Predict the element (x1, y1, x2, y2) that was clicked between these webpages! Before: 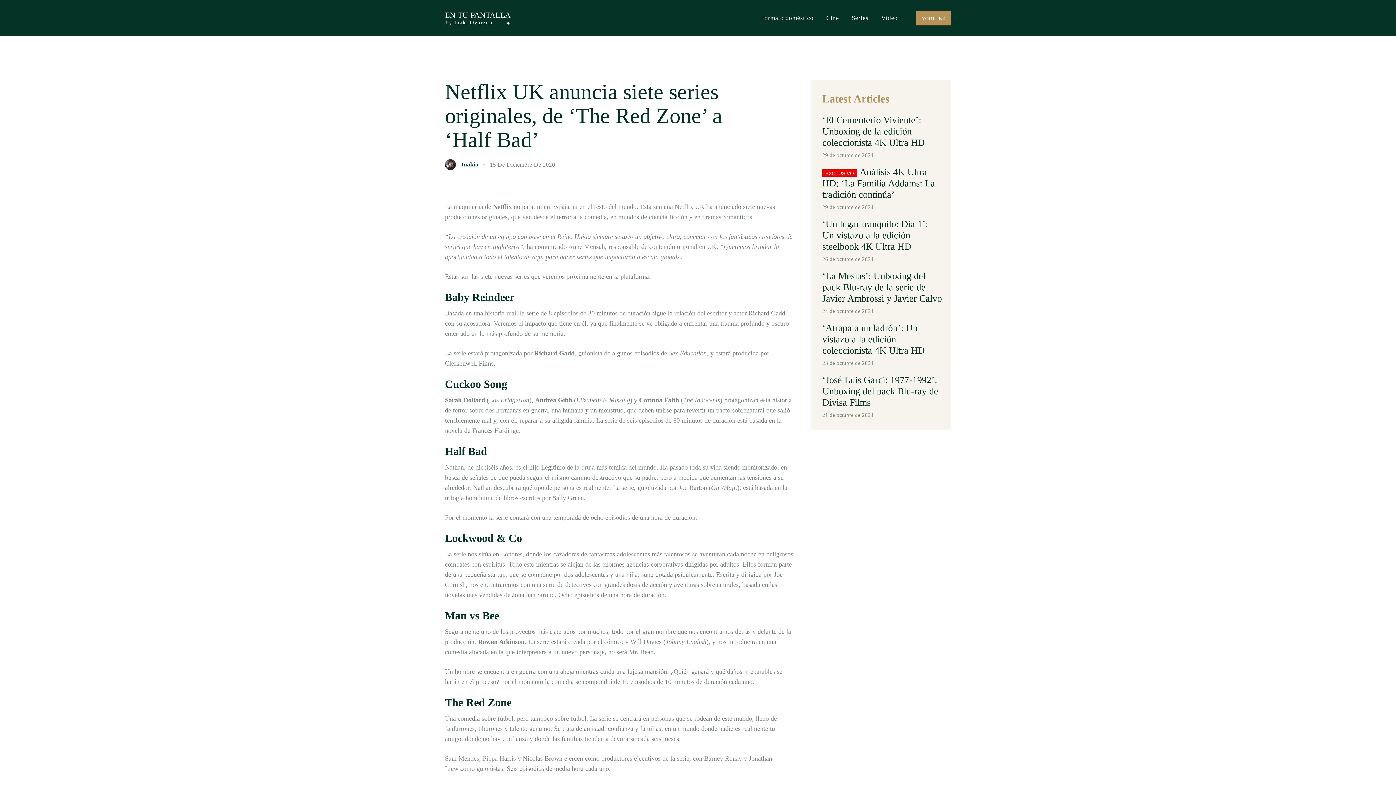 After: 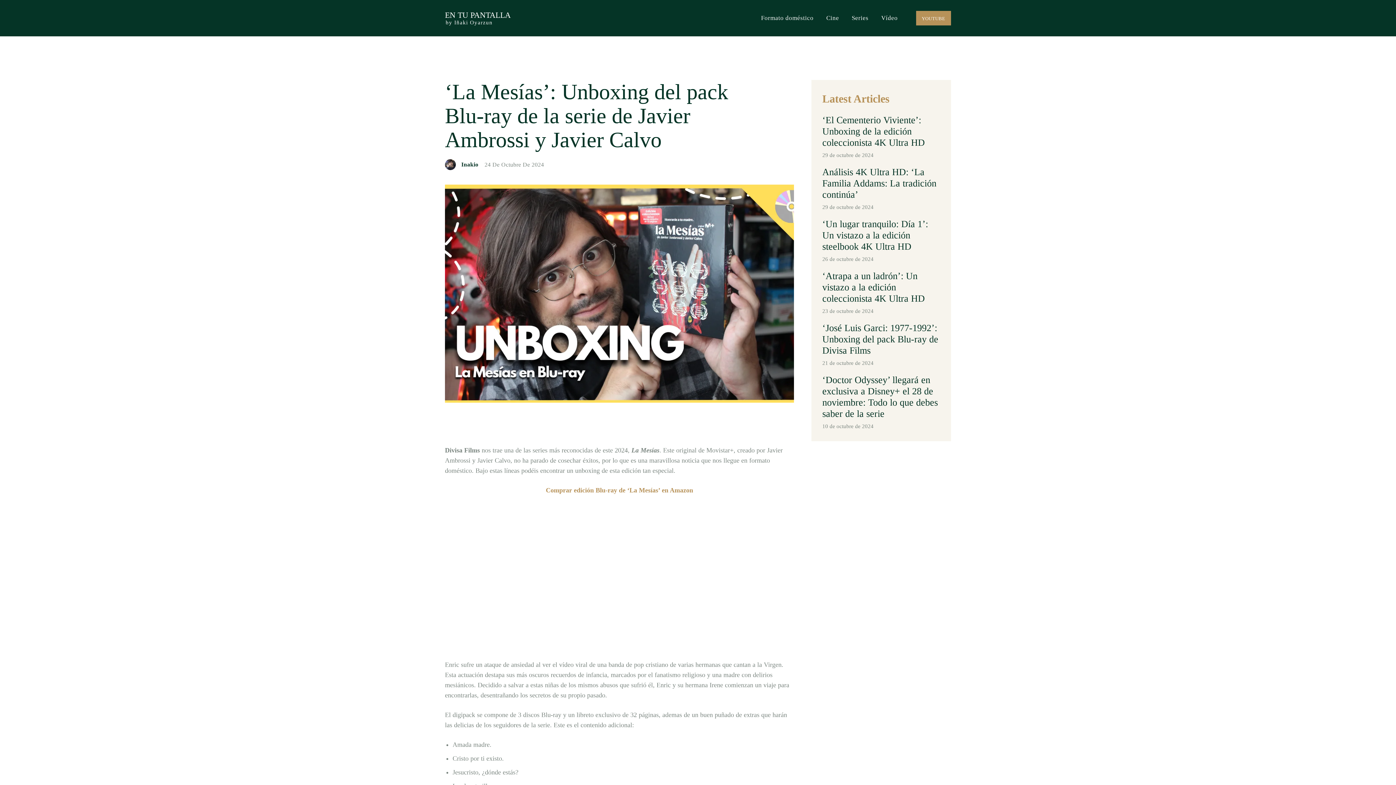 Action: bbox: (822, 270, 942, 304) label: ‘La Mesías’: Unboxing del pack Blu-ray de la serie de Javier Ambrossi y Javier Calvo